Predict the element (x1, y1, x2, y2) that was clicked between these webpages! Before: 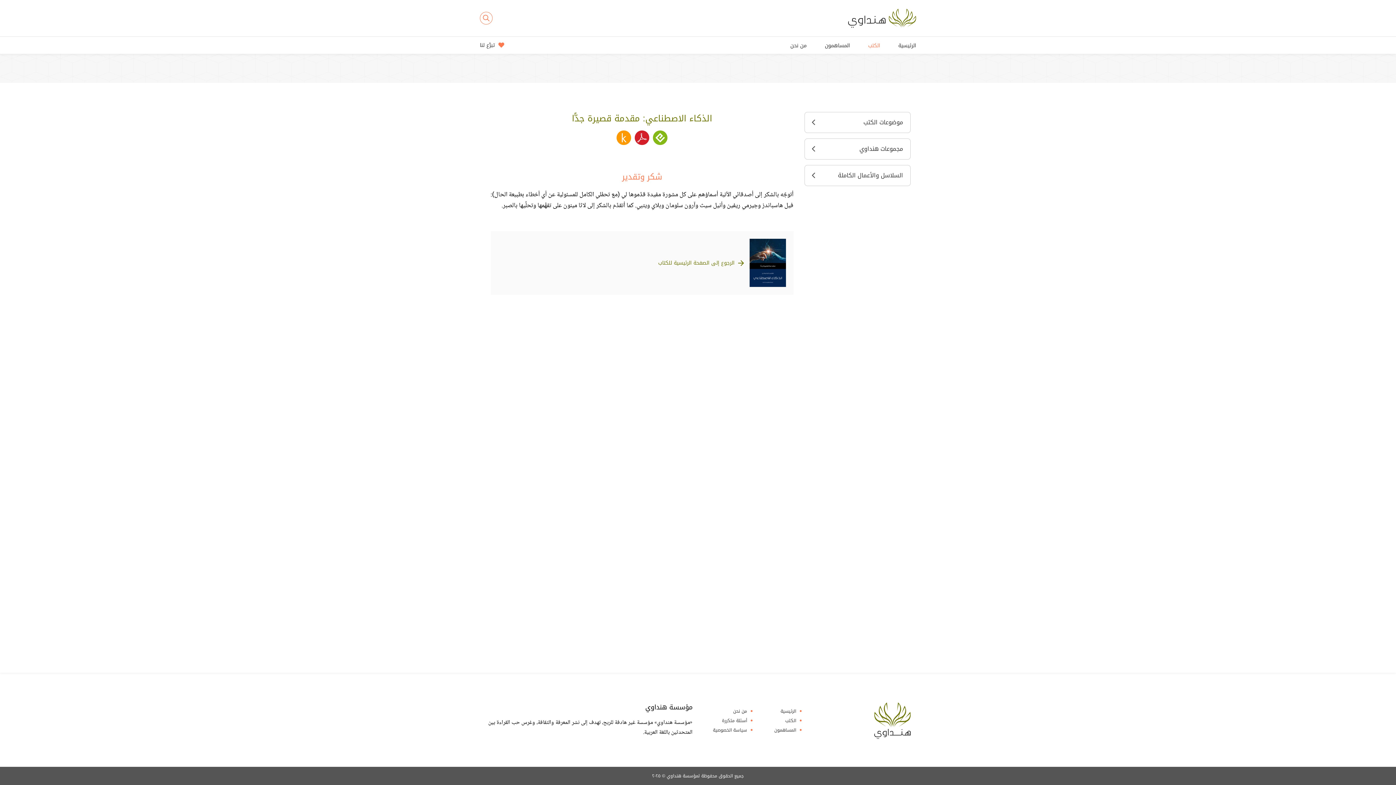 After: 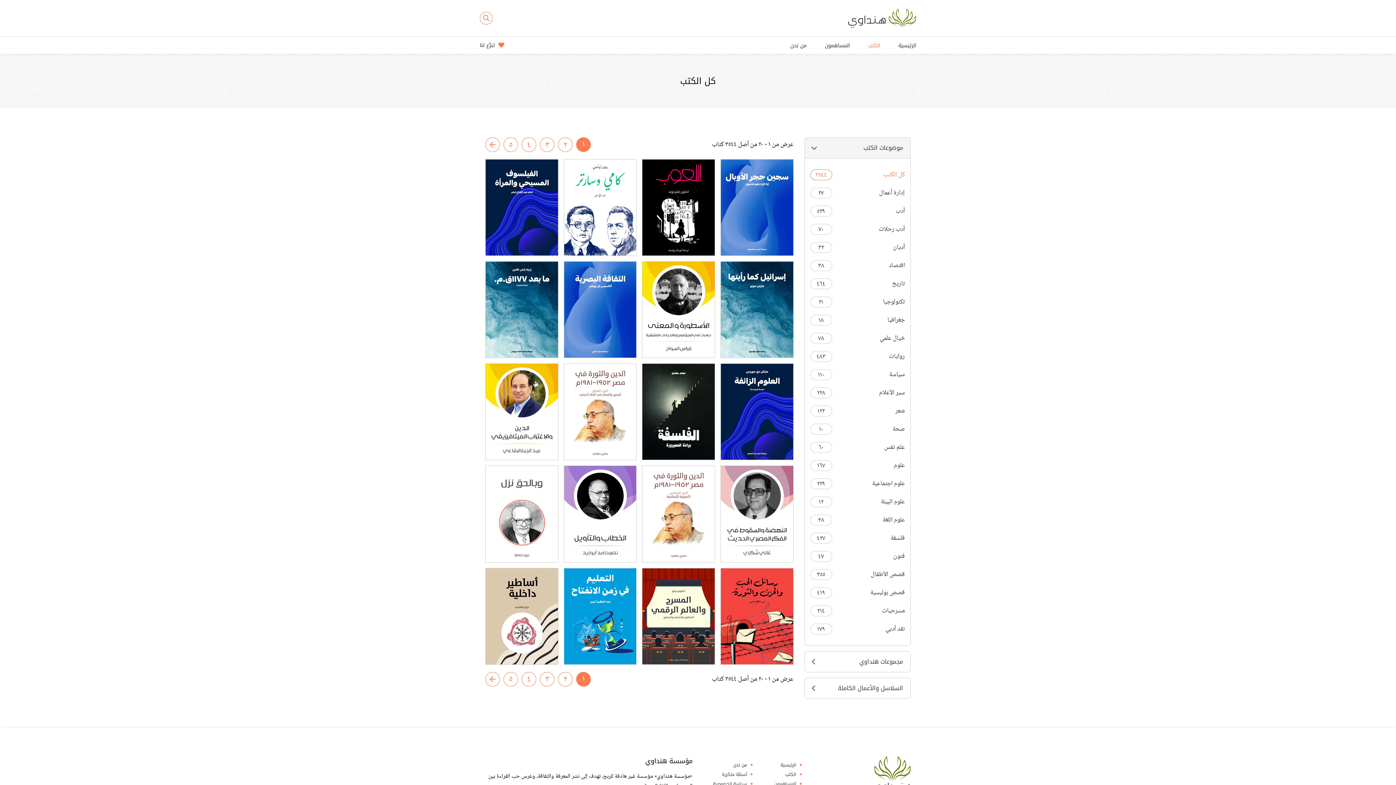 Action: label: الكتب bbox: (785, 718, 796, 723)